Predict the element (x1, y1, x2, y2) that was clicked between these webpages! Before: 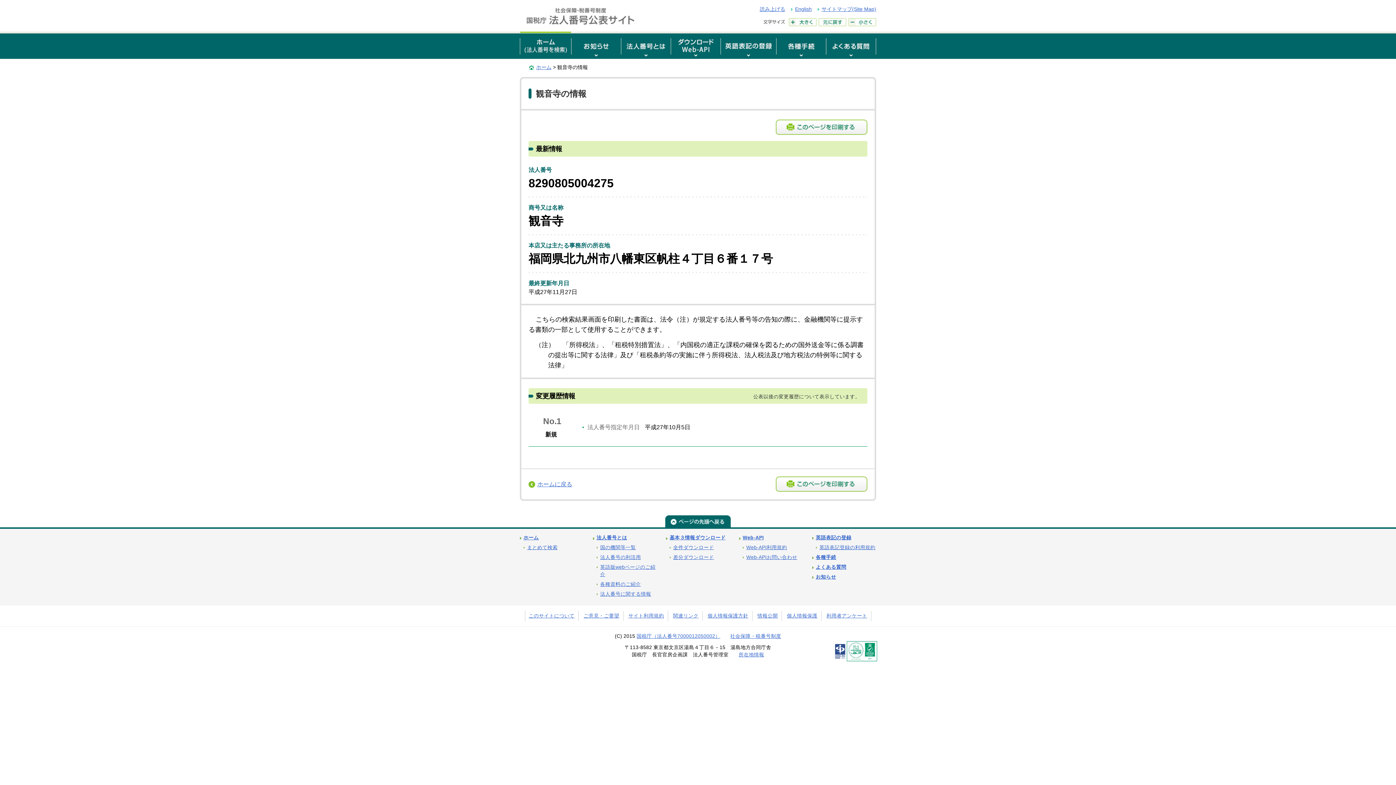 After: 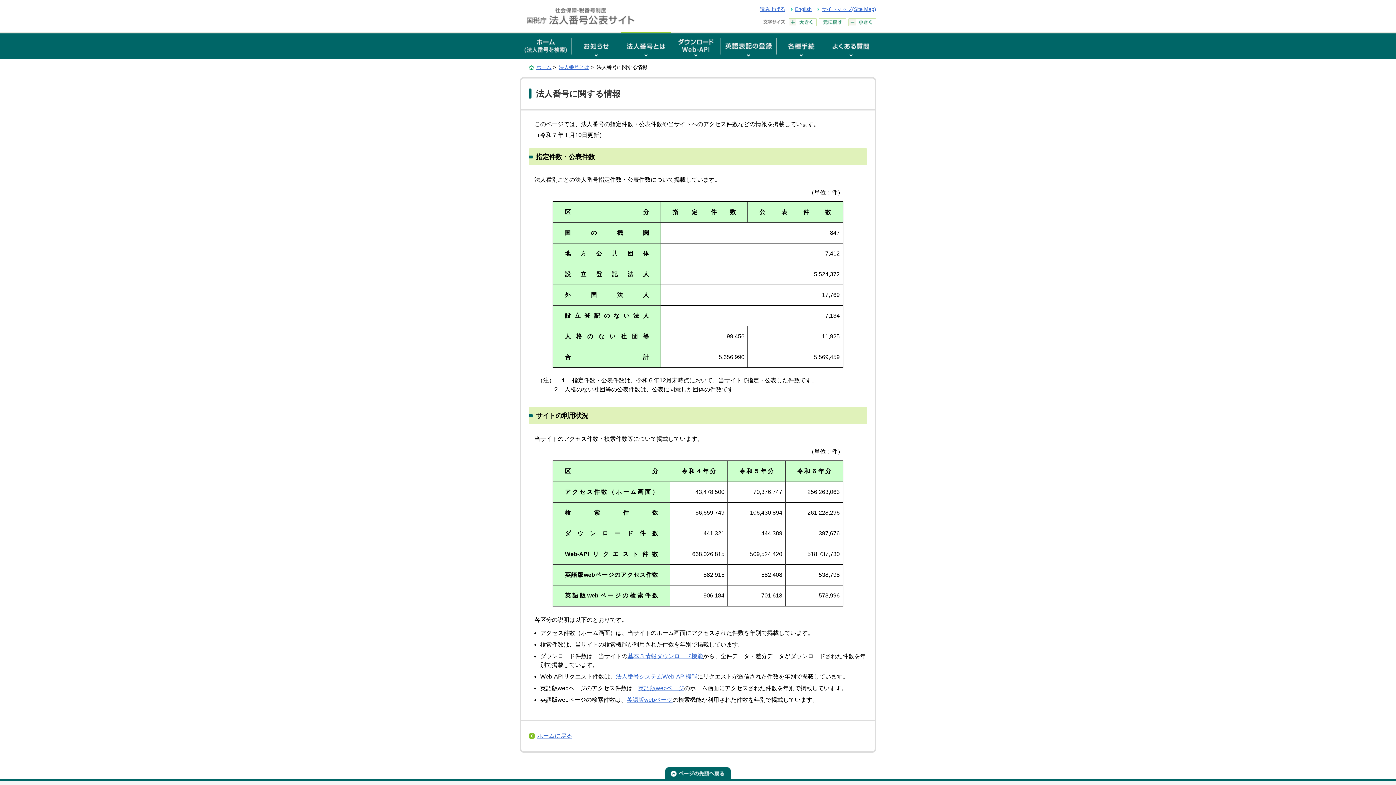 Action: label: 法人番号に関する情報 bbox: (600, 591, 651, 596)